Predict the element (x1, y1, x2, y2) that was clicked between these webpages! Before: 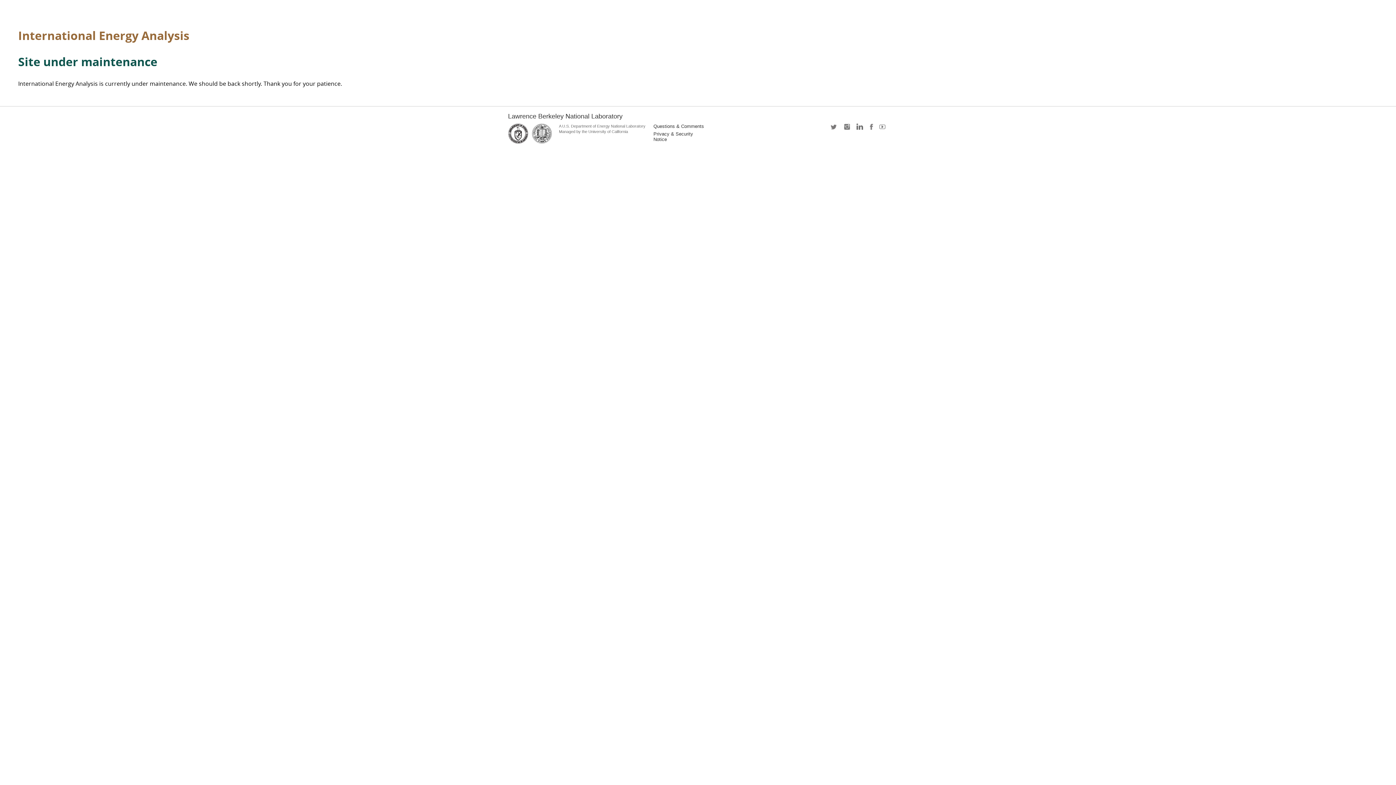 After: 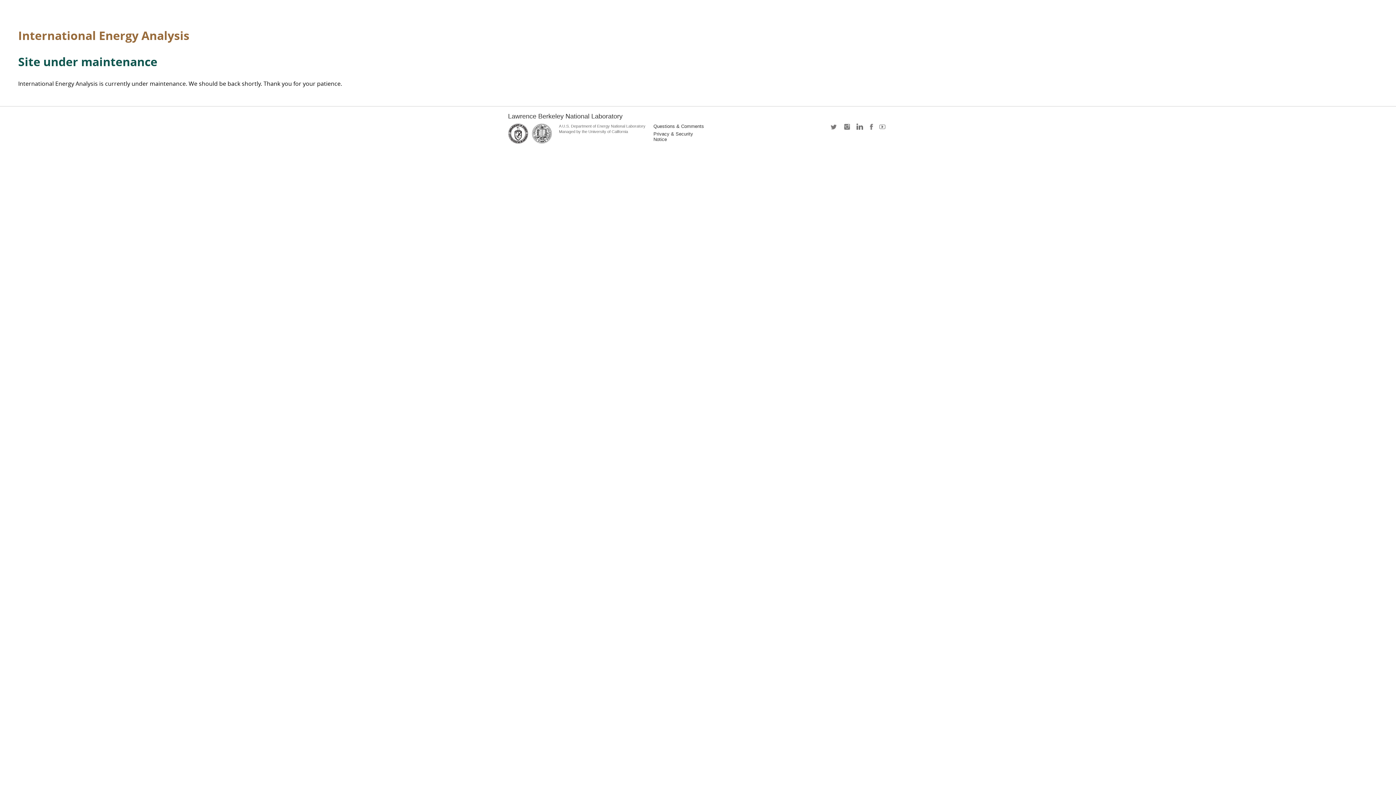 Action: bbox: (18, 27, 189, 43) label: International Energy Analysis